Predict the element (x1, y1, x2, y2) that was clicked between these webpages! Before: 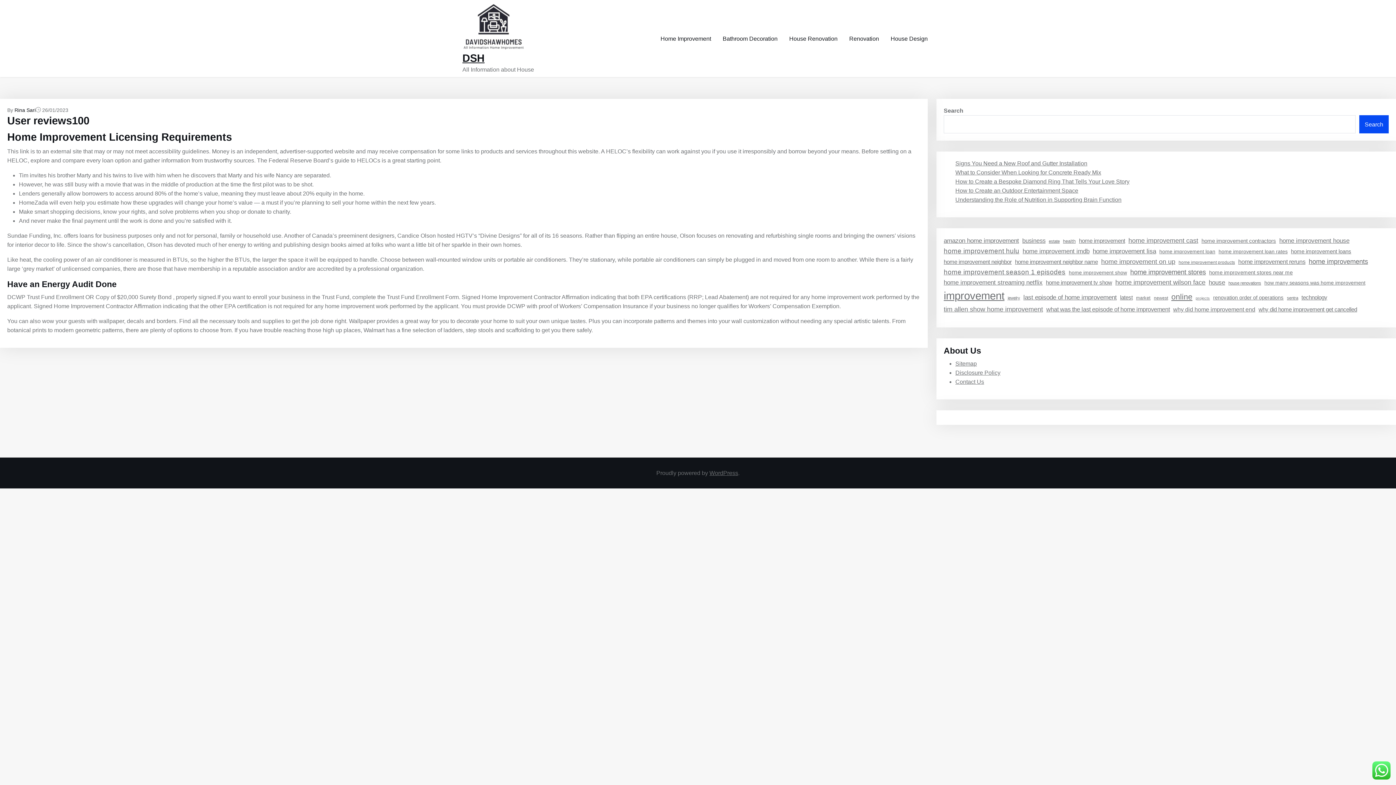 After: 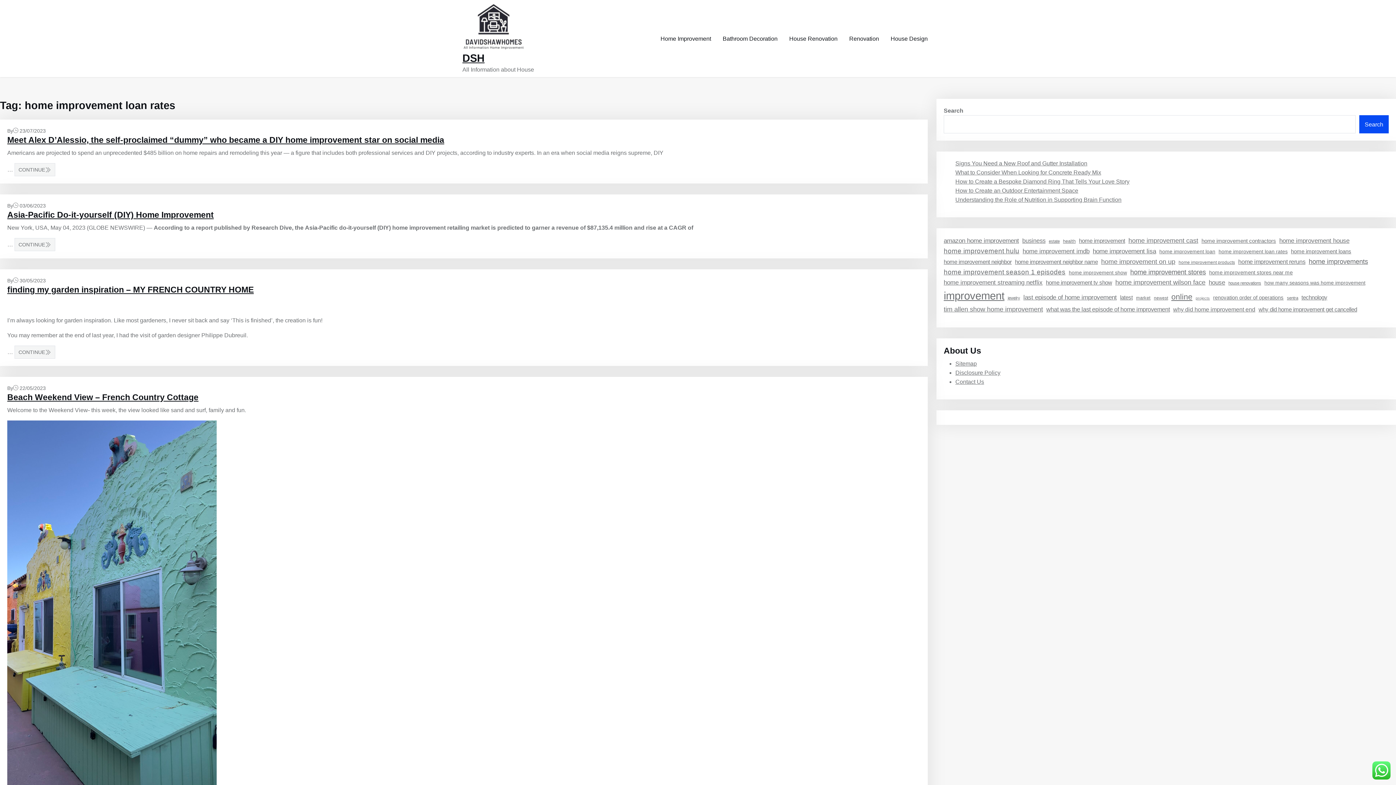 Action: bbox: (1218, 247, 1287, 255) label: home improvement loan rates (23 items)